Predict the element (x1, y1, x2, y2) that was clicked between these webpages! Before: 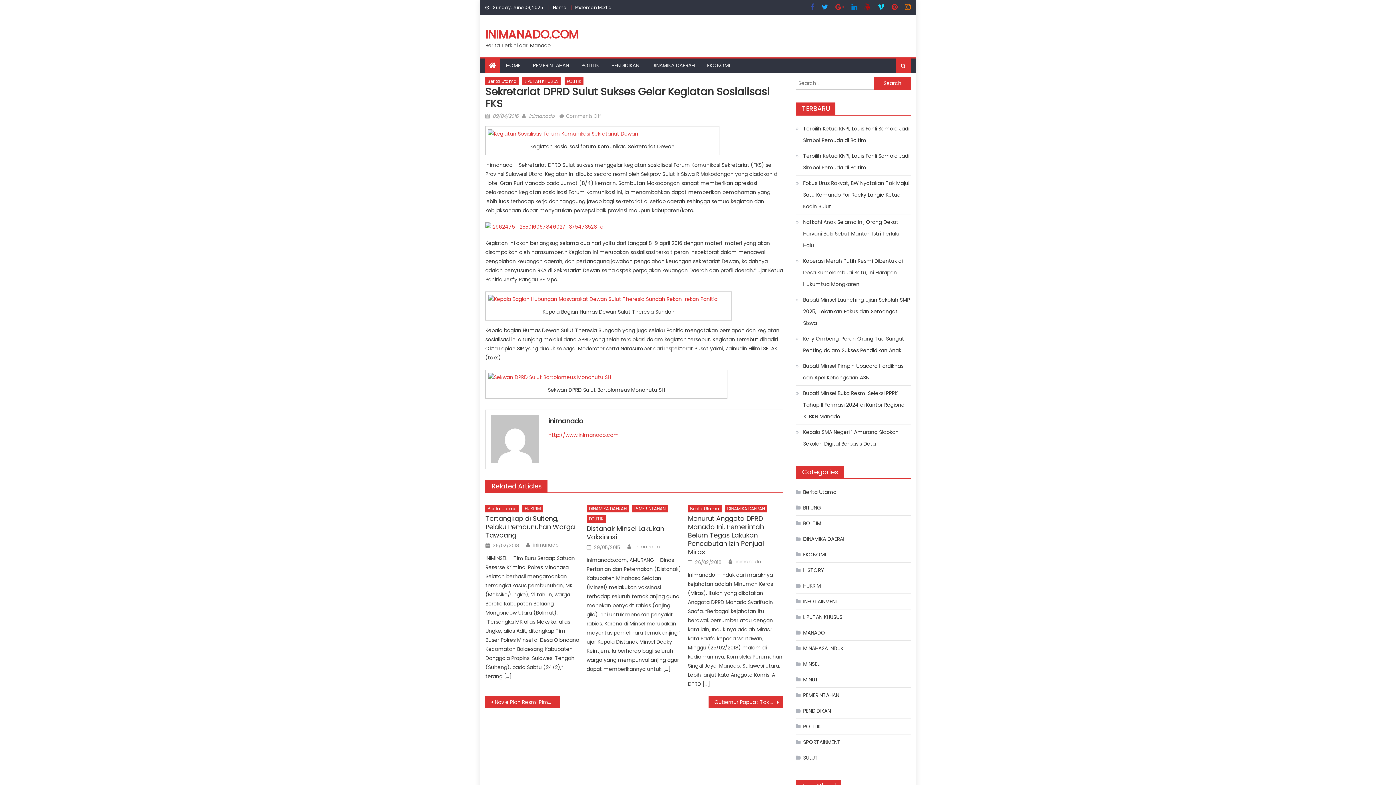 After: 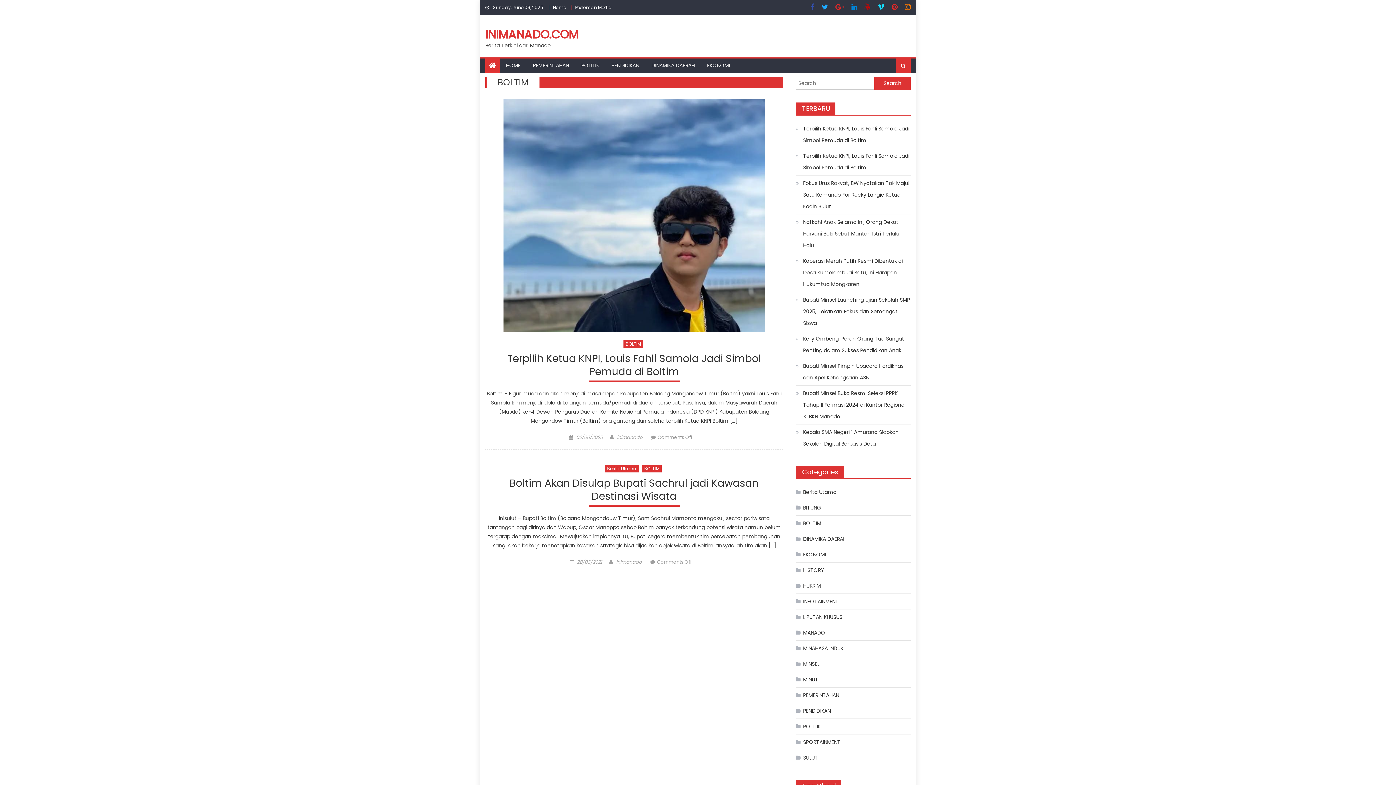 Action: label: BOLTIM bbox: (796, 517, 821, 529)